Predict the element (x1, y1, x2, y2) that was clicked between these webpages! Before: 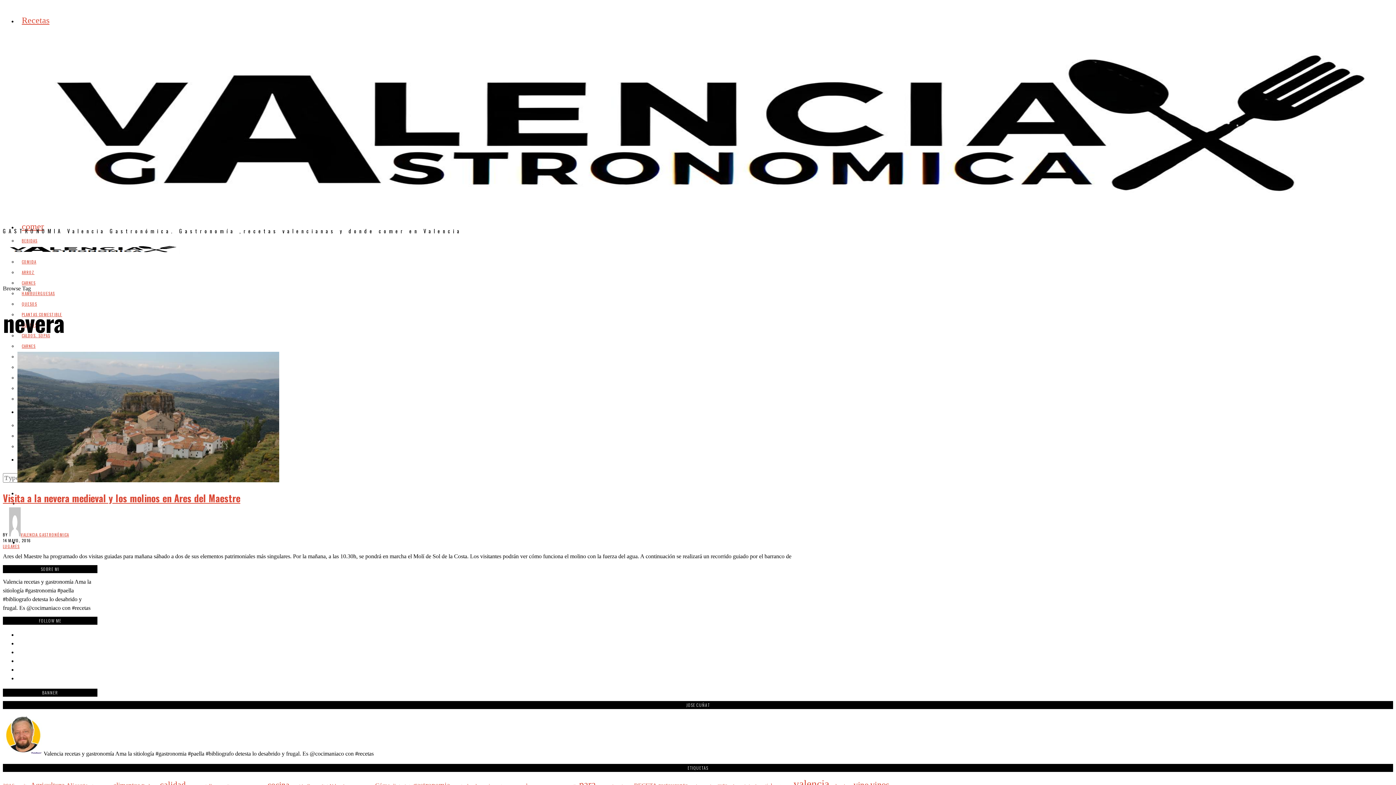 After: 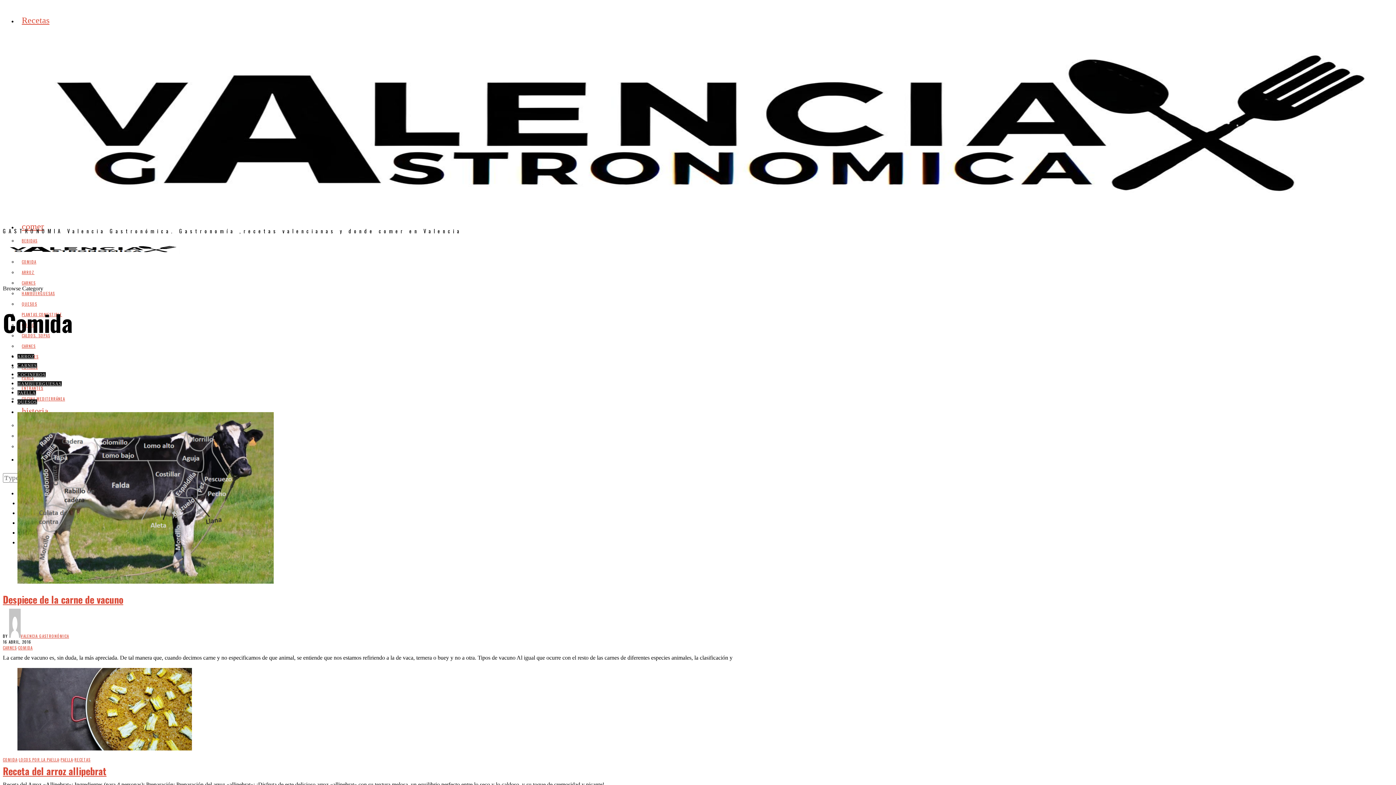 Action: label: COMIDA bbox: (17, 258, 41, 264)